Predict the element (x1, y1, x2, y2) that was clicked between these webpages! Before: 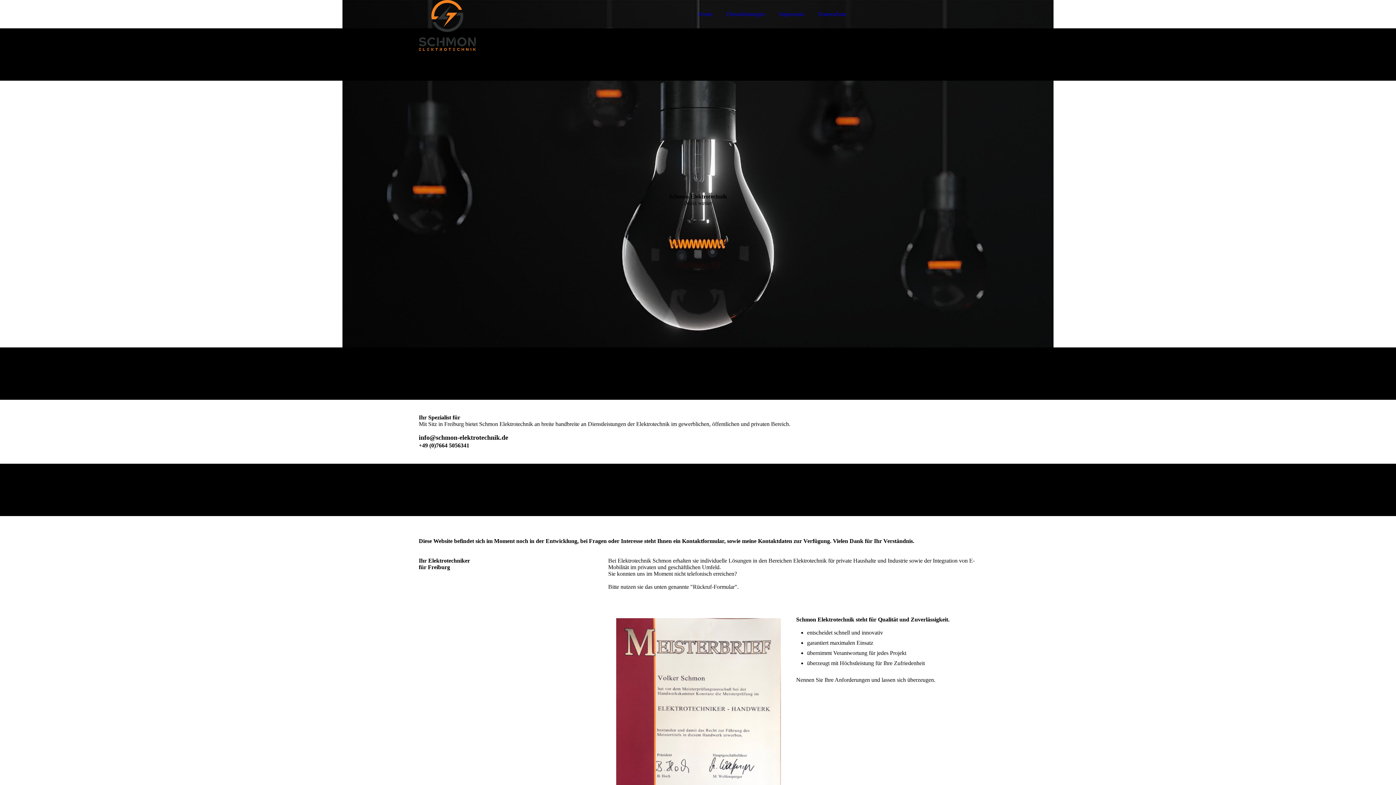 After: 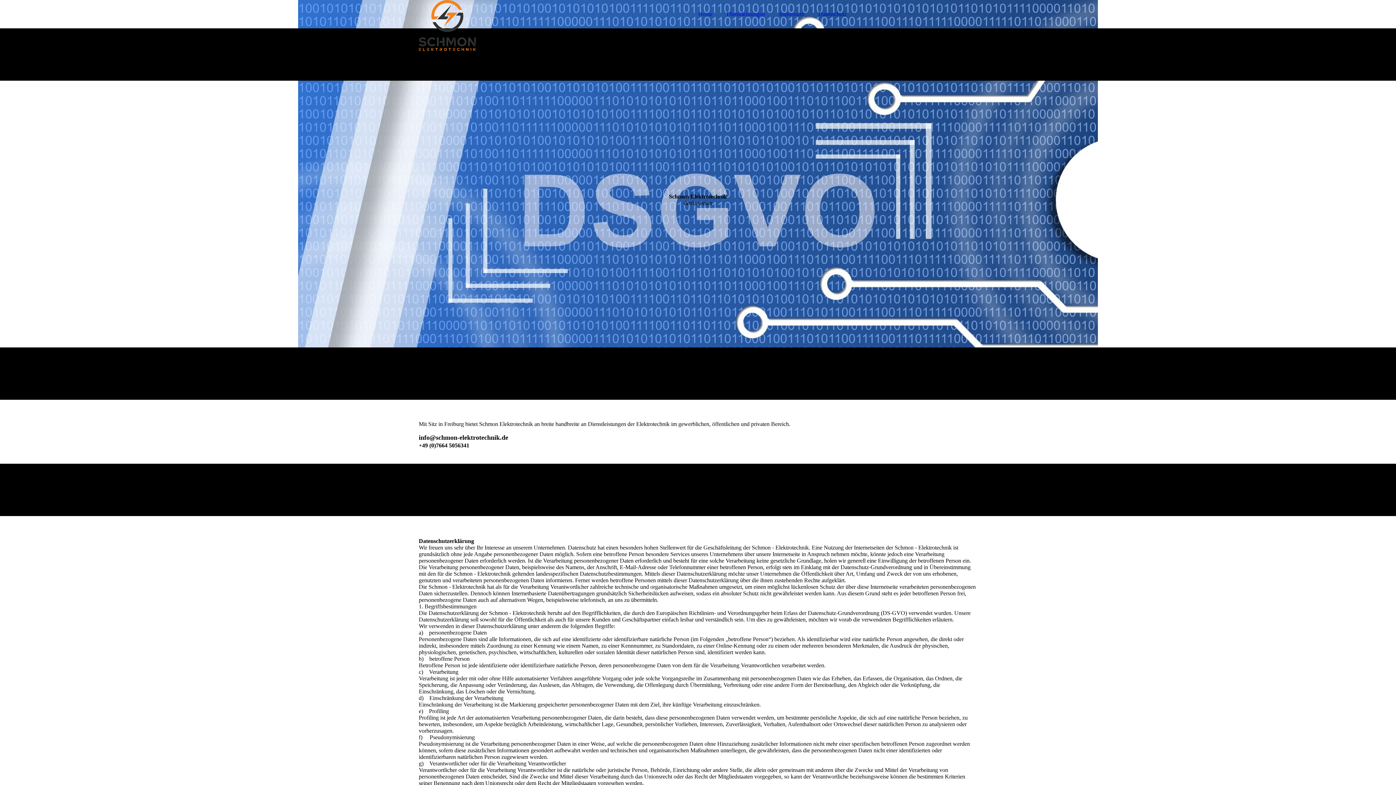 Action: label: Datenschutz bbox: (812, 6, 853, 21)